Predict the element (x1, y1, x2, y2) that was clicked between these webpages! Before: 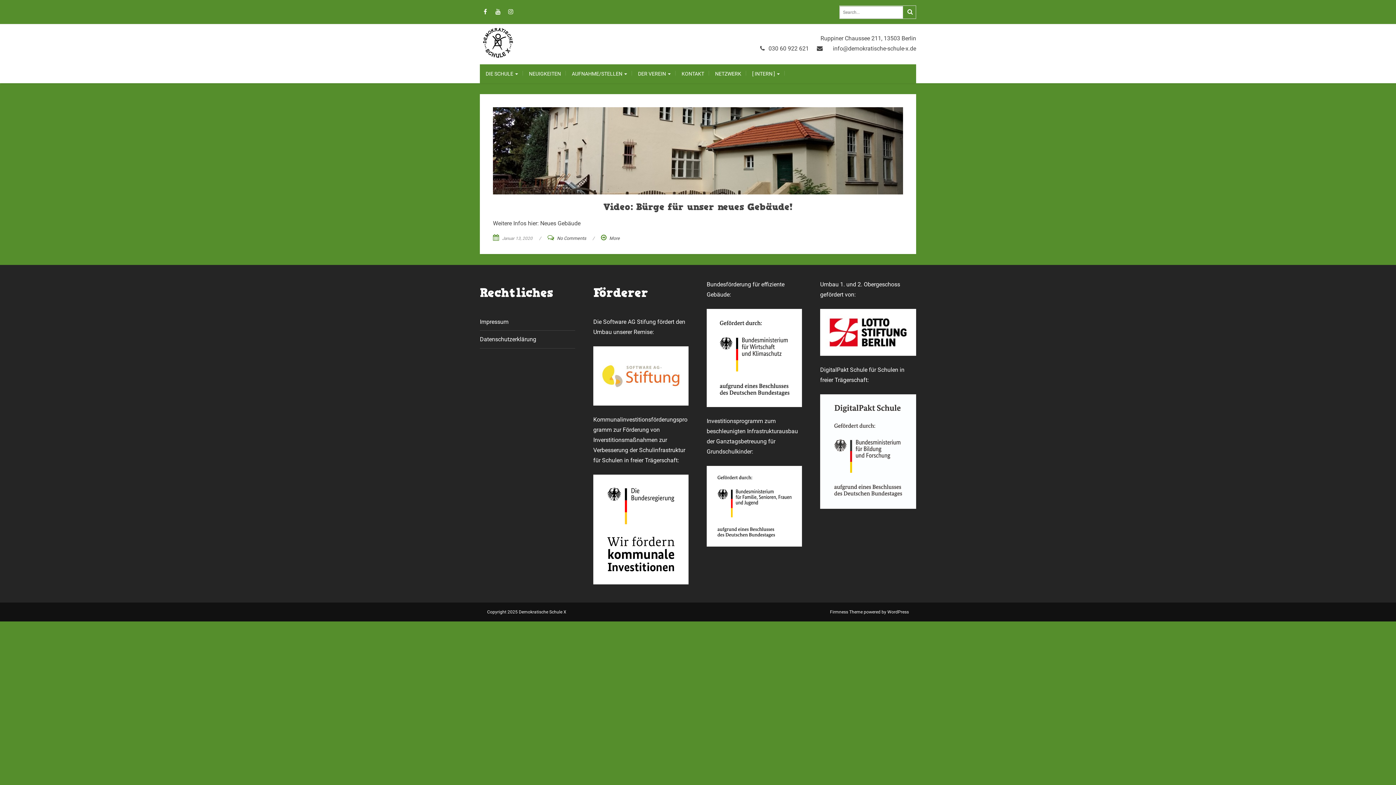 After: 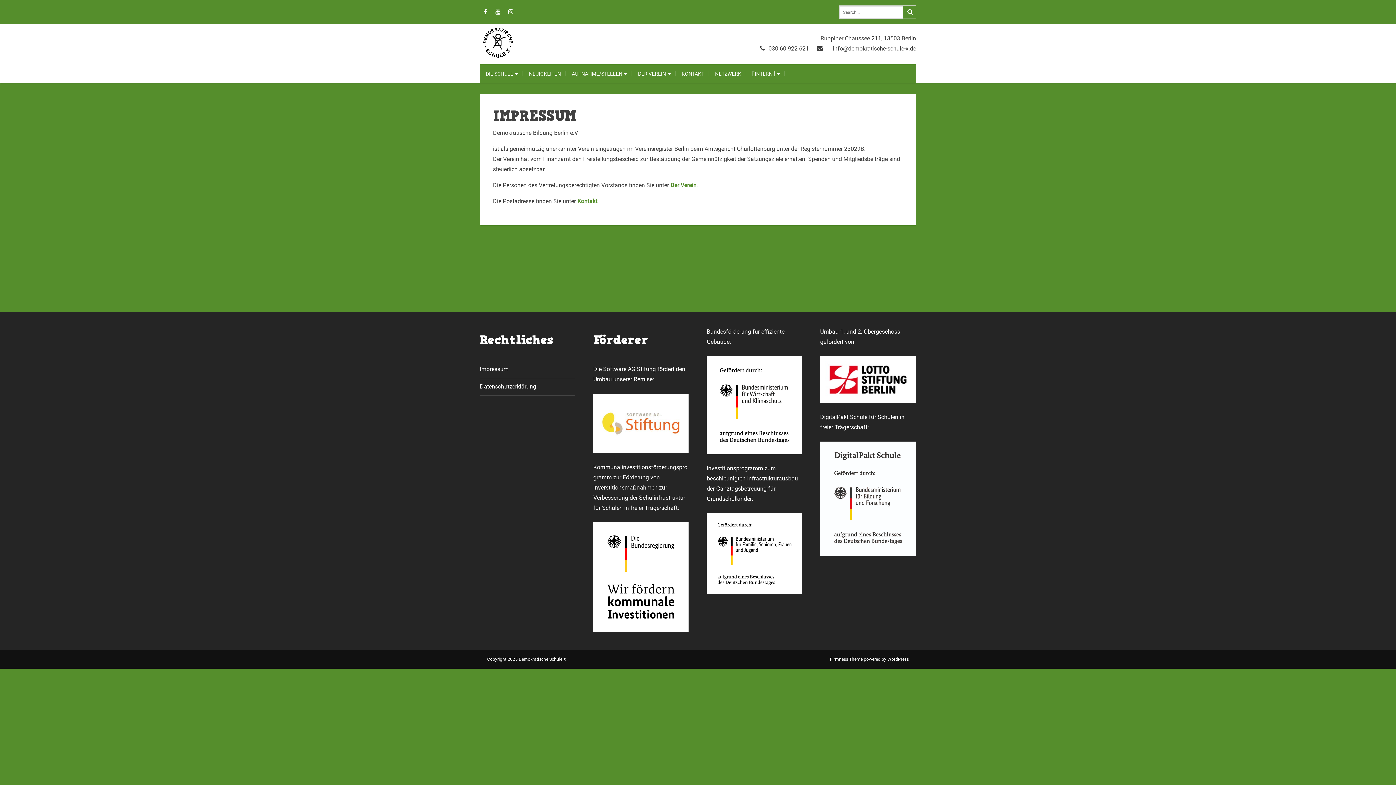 Action: label: Impressum bbox: (480, 318, 508, 325)